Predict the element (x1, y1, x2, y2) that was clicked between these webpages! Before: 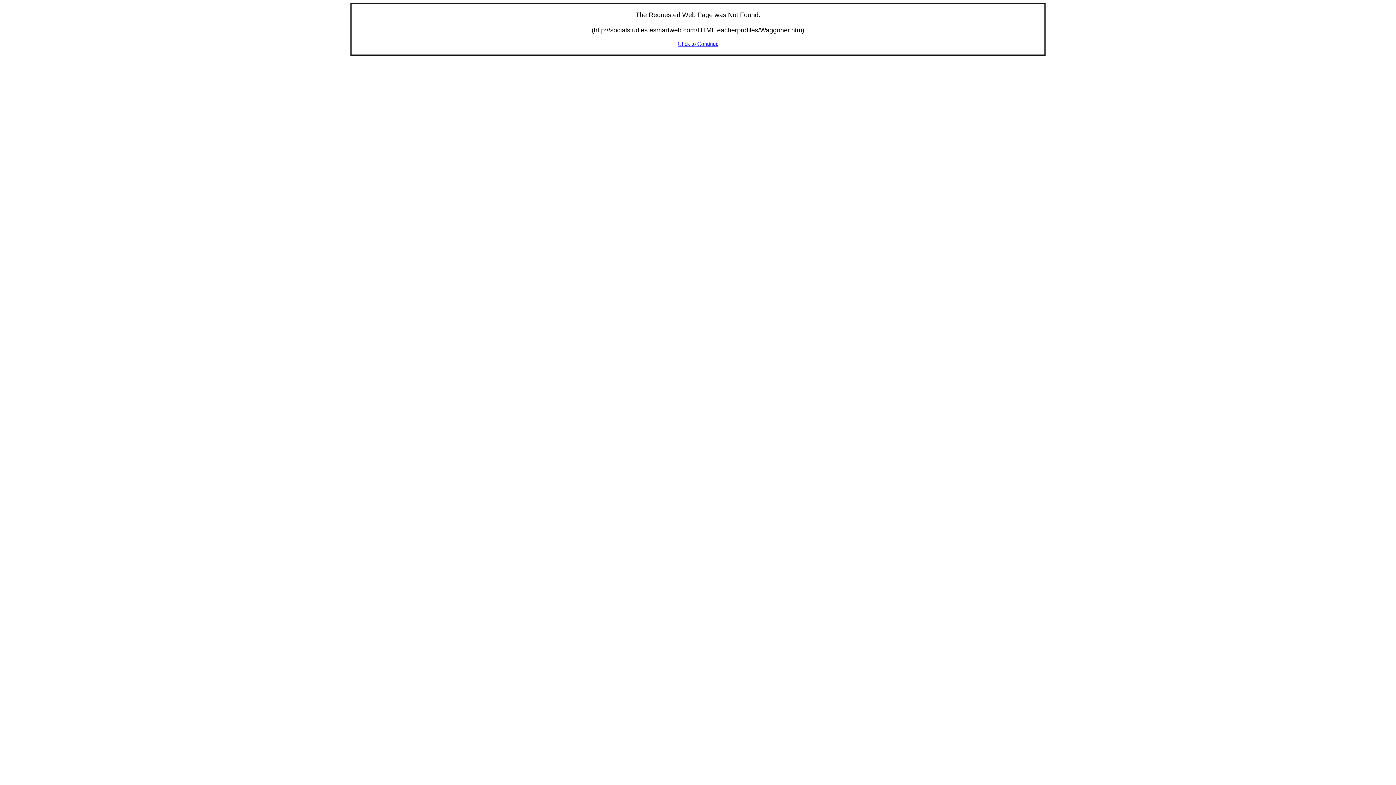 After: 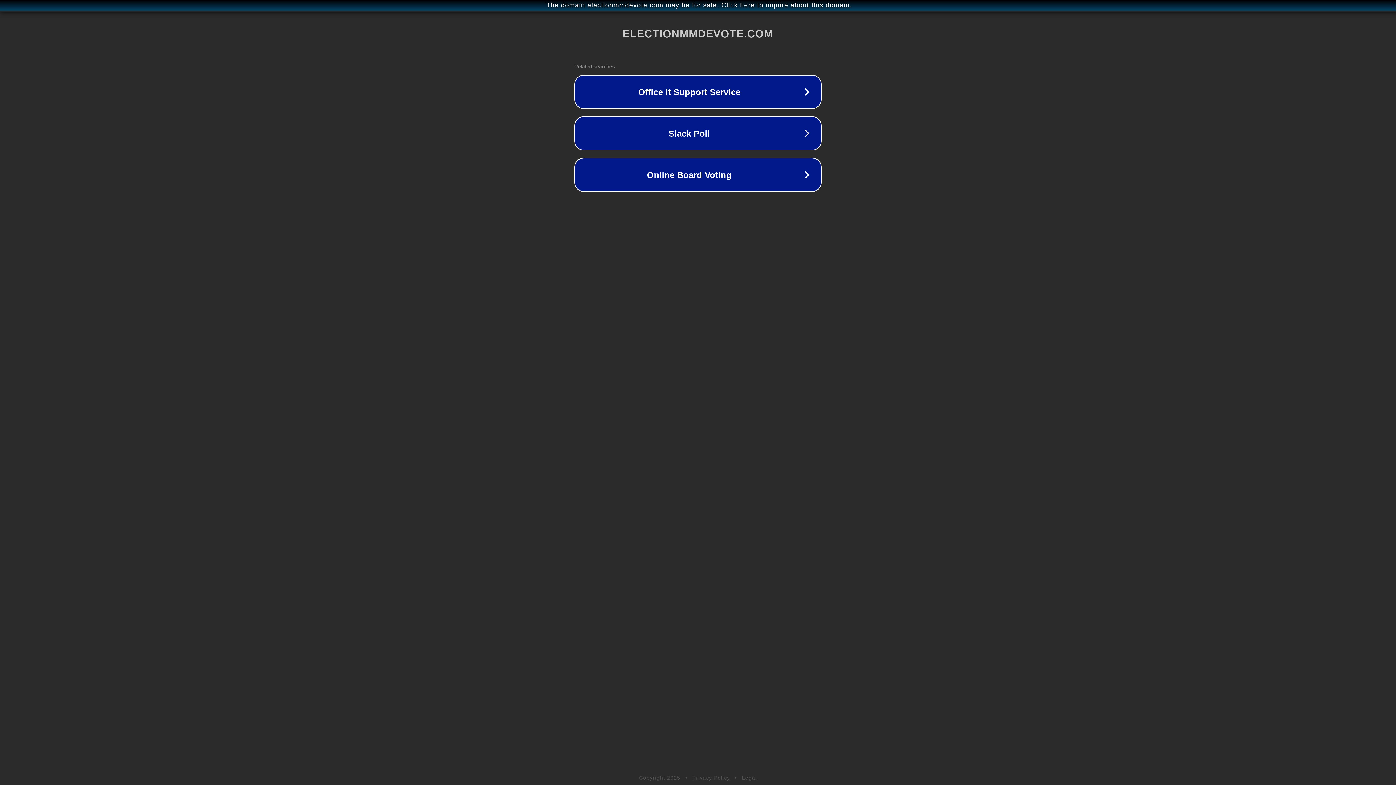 Action: bbox: (677, 40, 718, 46) label: Click to Continue